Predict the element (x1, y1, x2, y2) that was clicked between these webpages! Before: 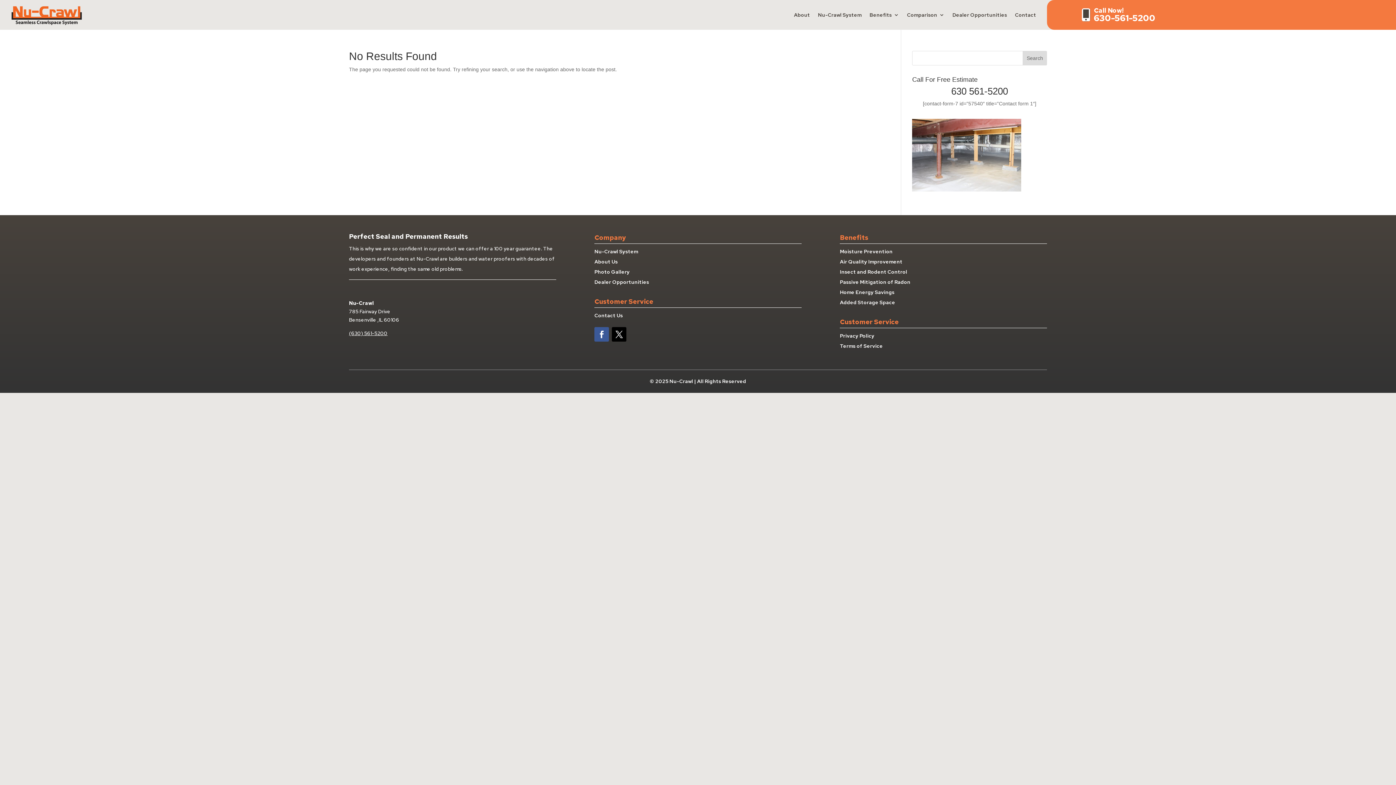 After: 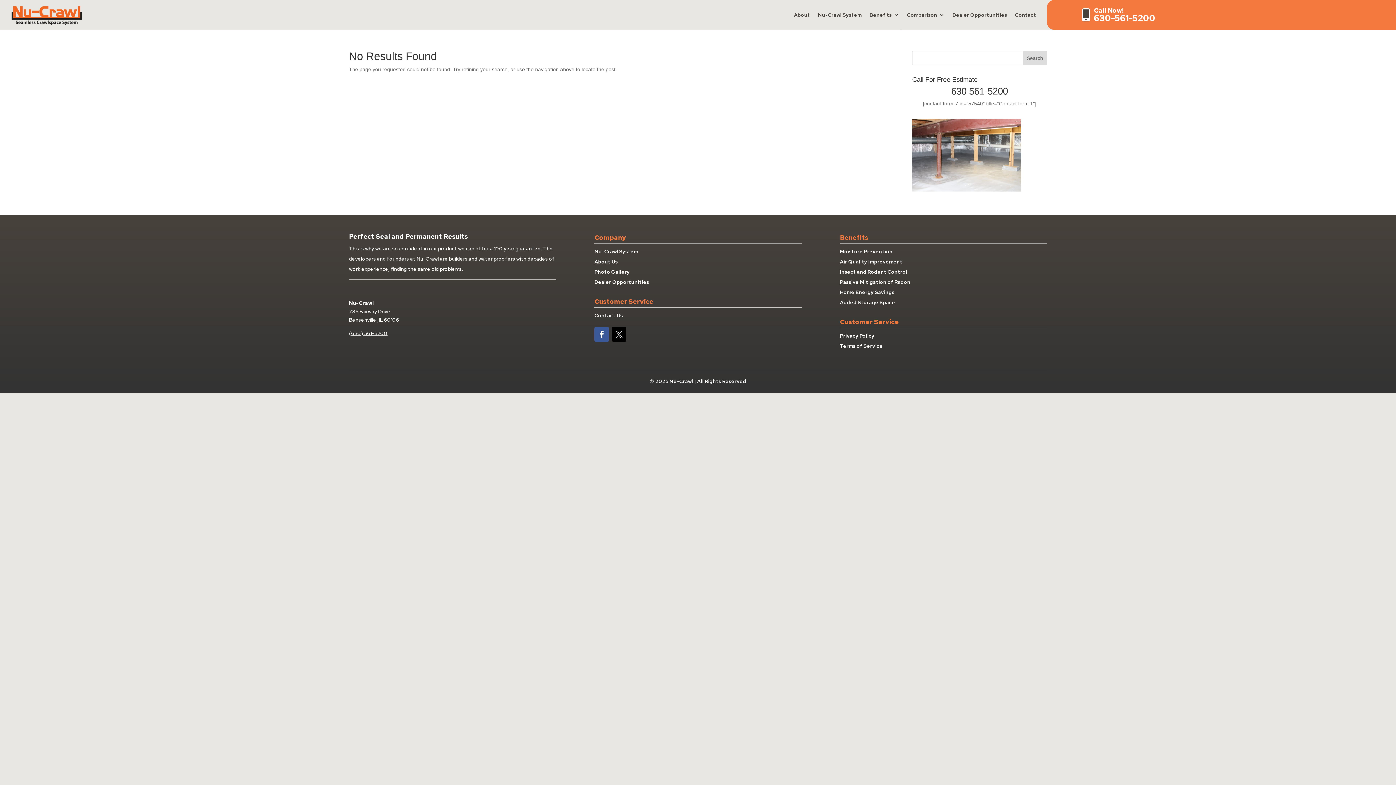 Action: bbox: (612, 327, 626, 341)